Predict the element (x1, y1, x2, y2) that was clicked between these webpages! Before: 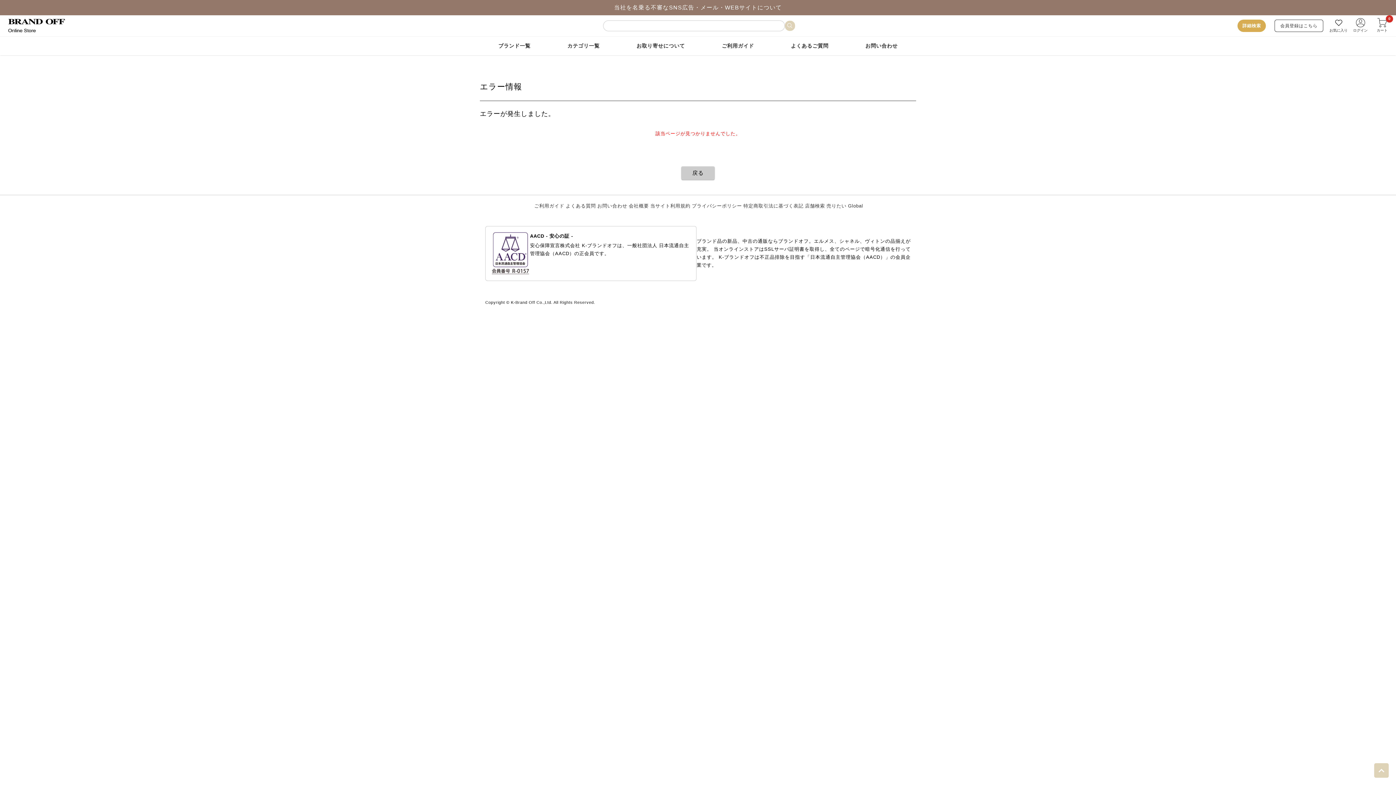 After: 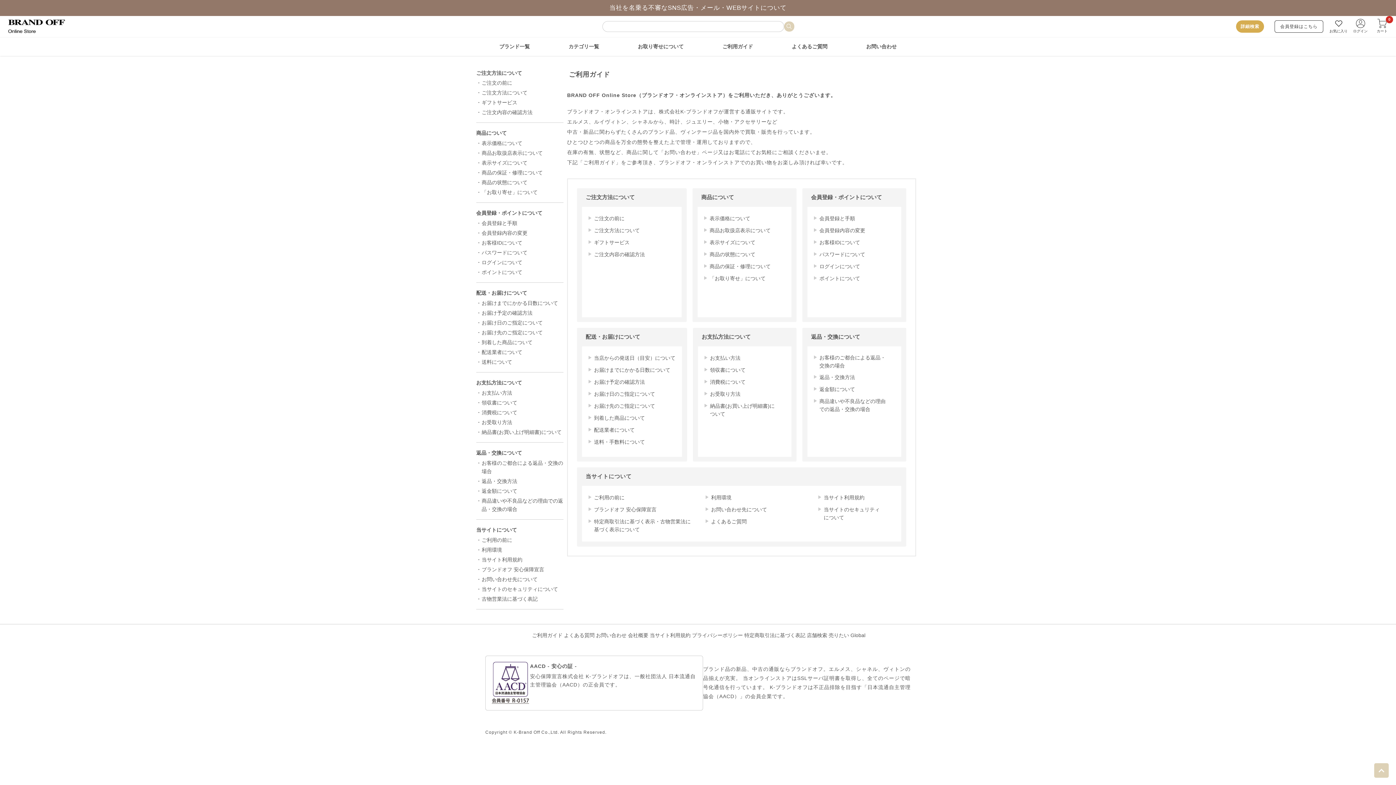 Action: label: ご利用ガイド bbox: (532, 200, 564, 211)